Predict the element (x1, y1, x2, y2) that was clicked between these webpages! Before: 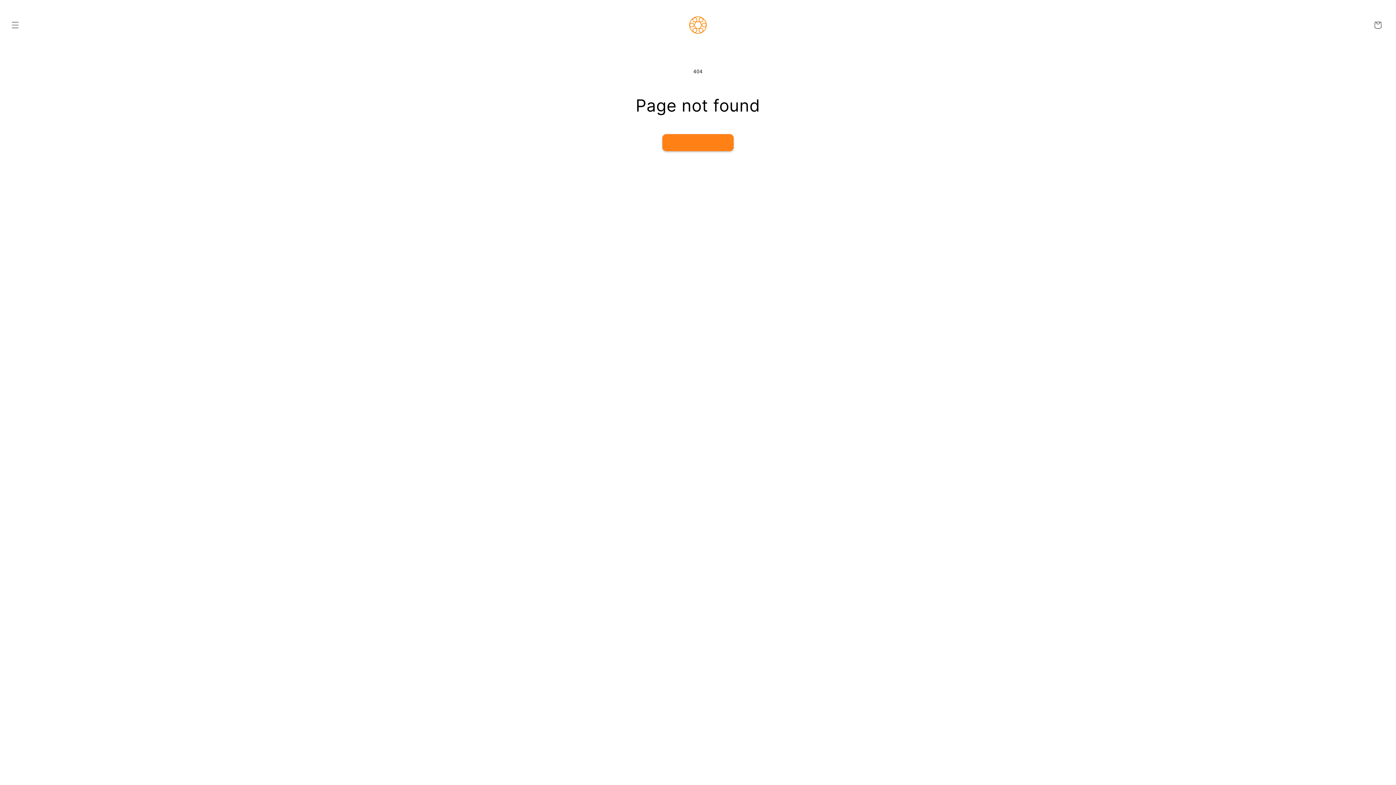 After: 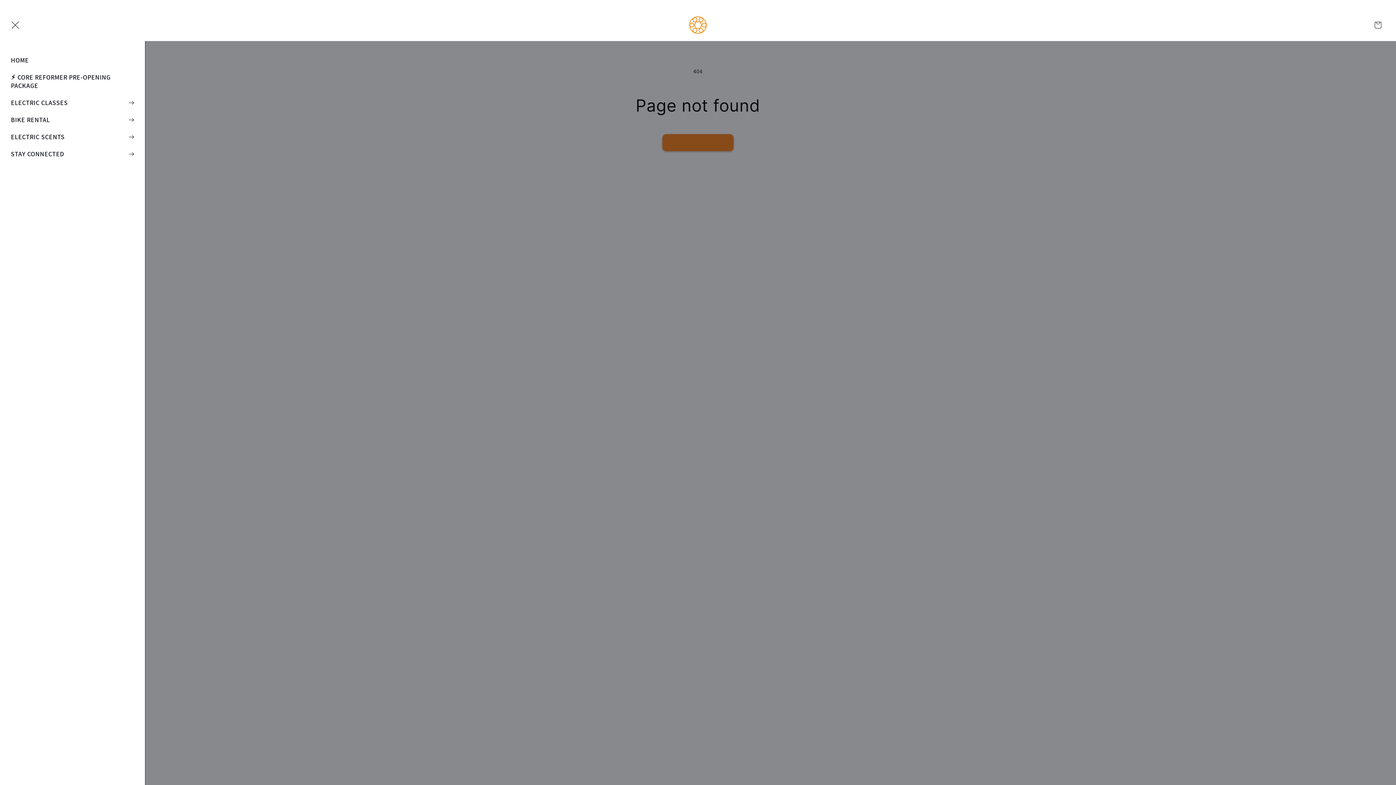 Action: label: Menu bbox: (7, 16, 23, 32)